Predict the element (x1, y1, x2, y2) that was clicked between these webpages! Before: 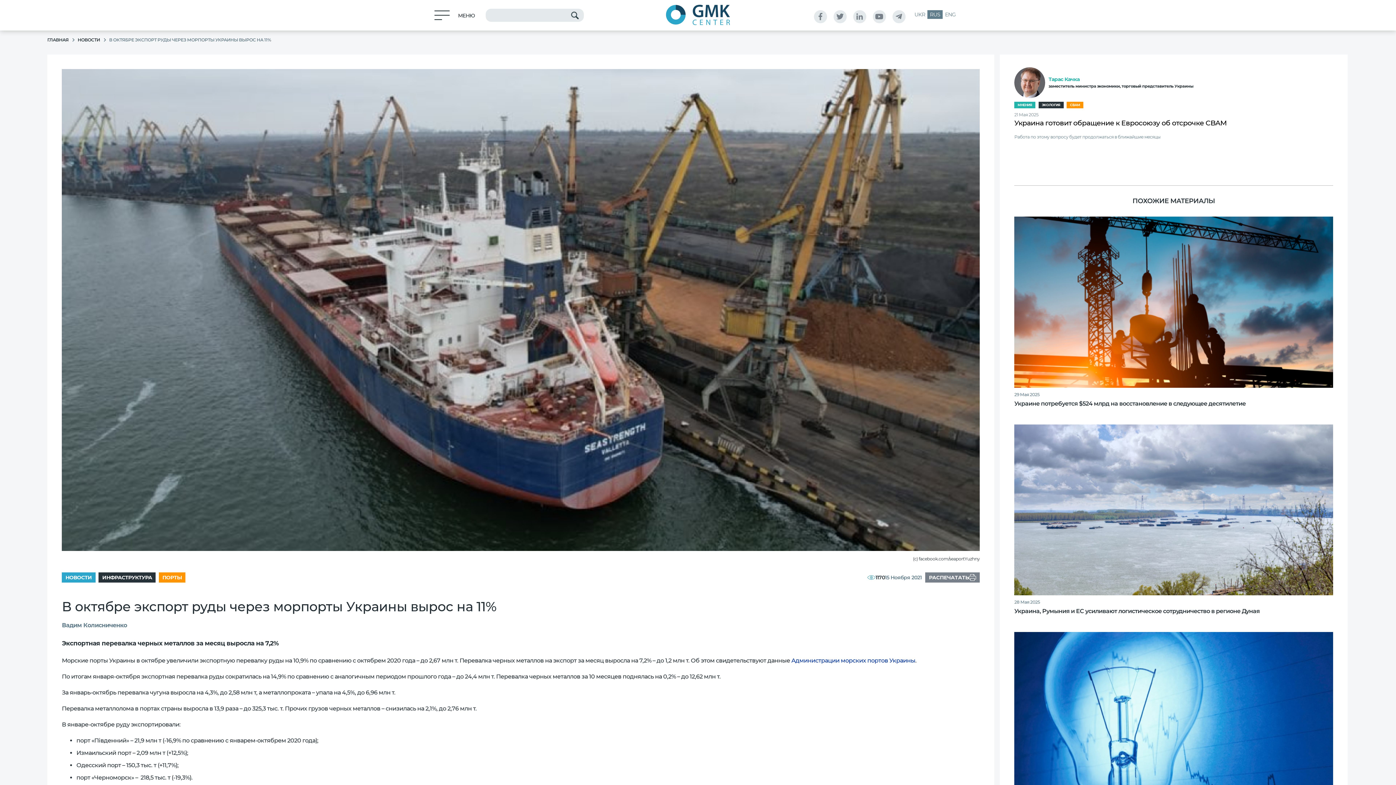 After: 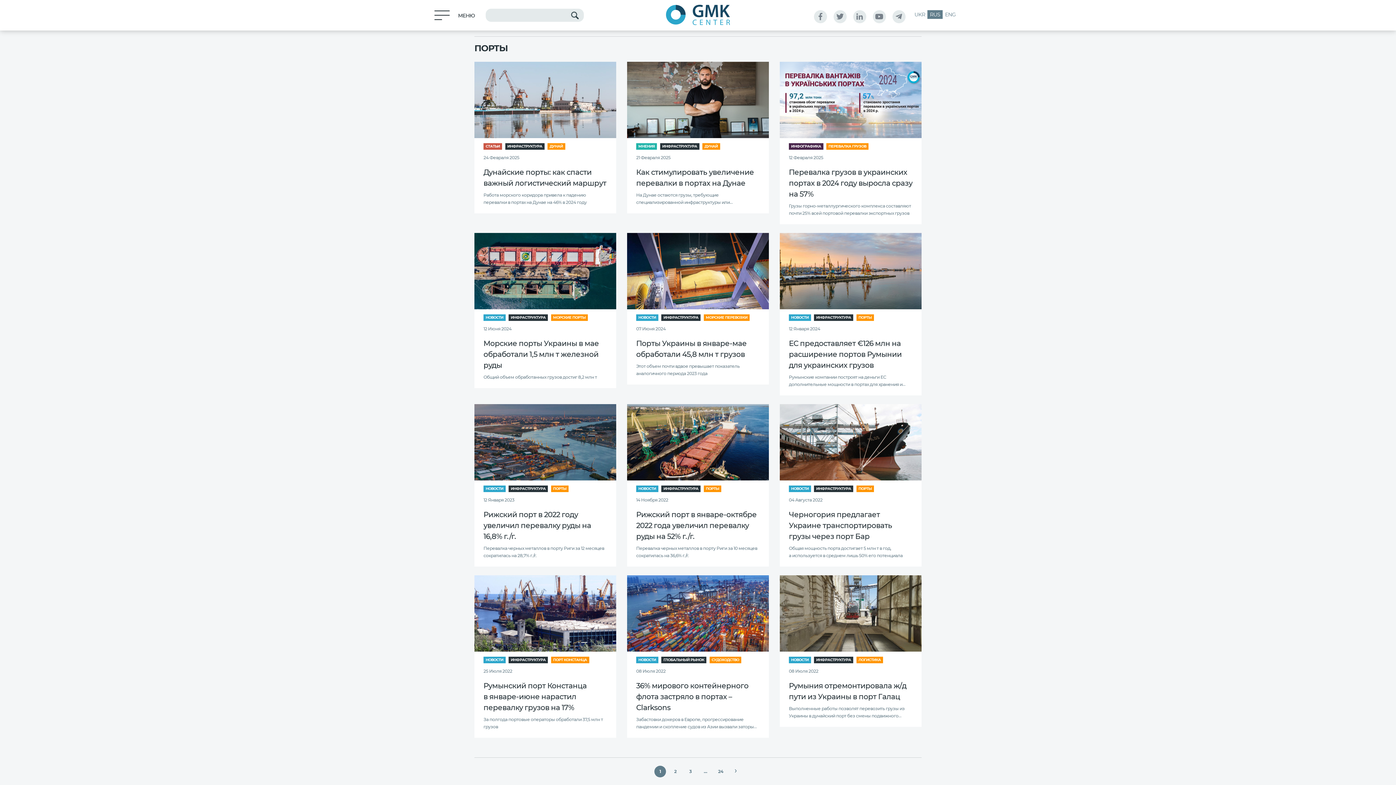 Action: bbox: (158, 572, 185, 582) label: ПОРТЫ